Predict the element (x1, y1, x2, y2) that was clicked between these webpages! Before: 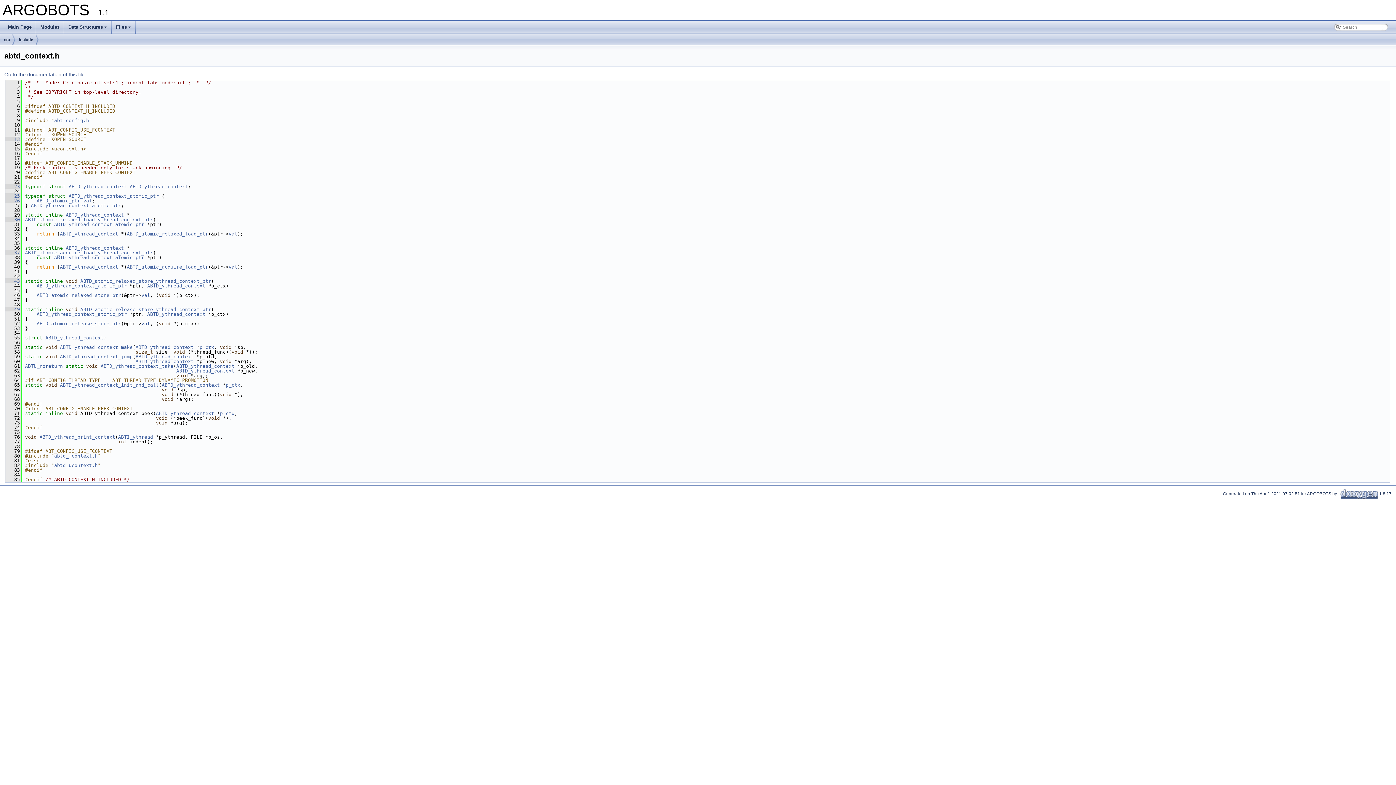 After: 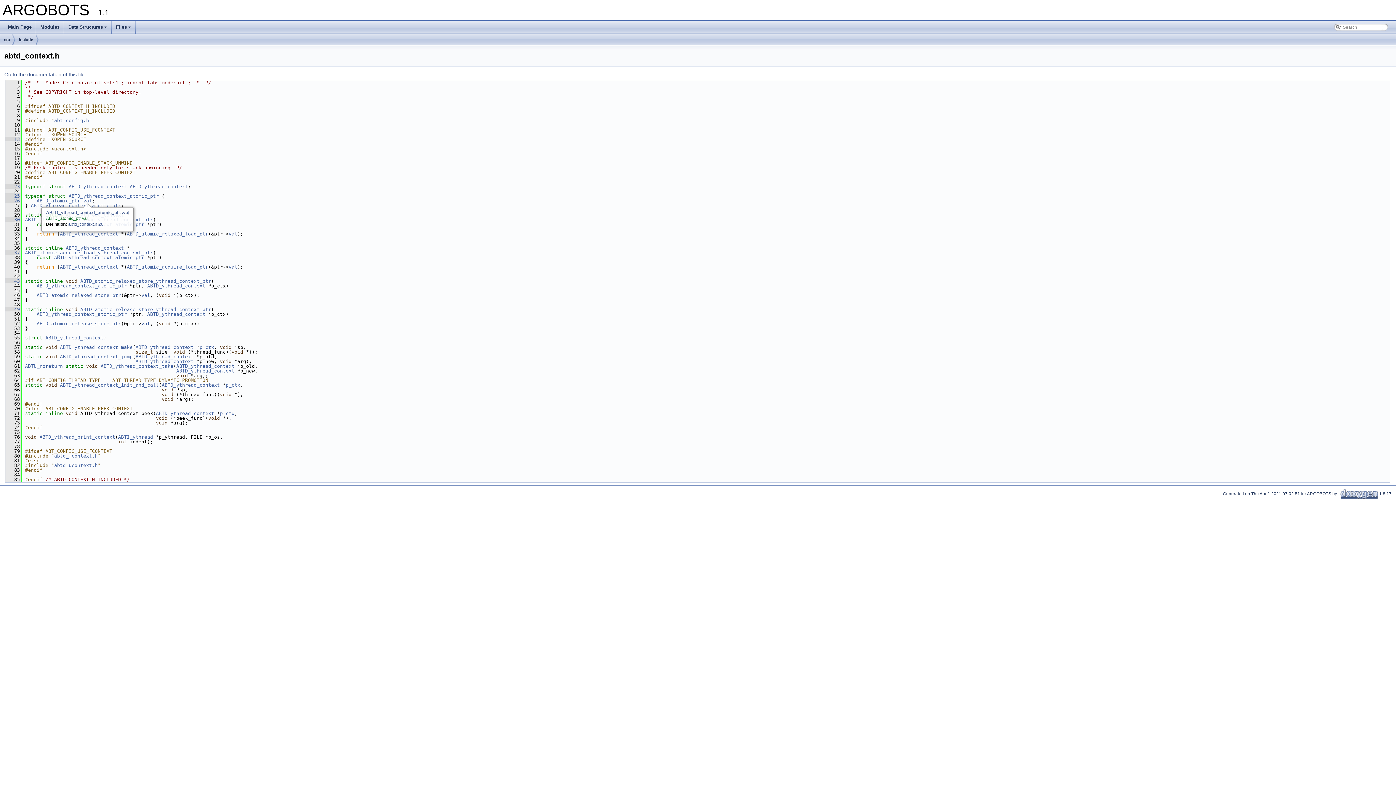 Action: label: val bbox: (83, 198, 92, 203)